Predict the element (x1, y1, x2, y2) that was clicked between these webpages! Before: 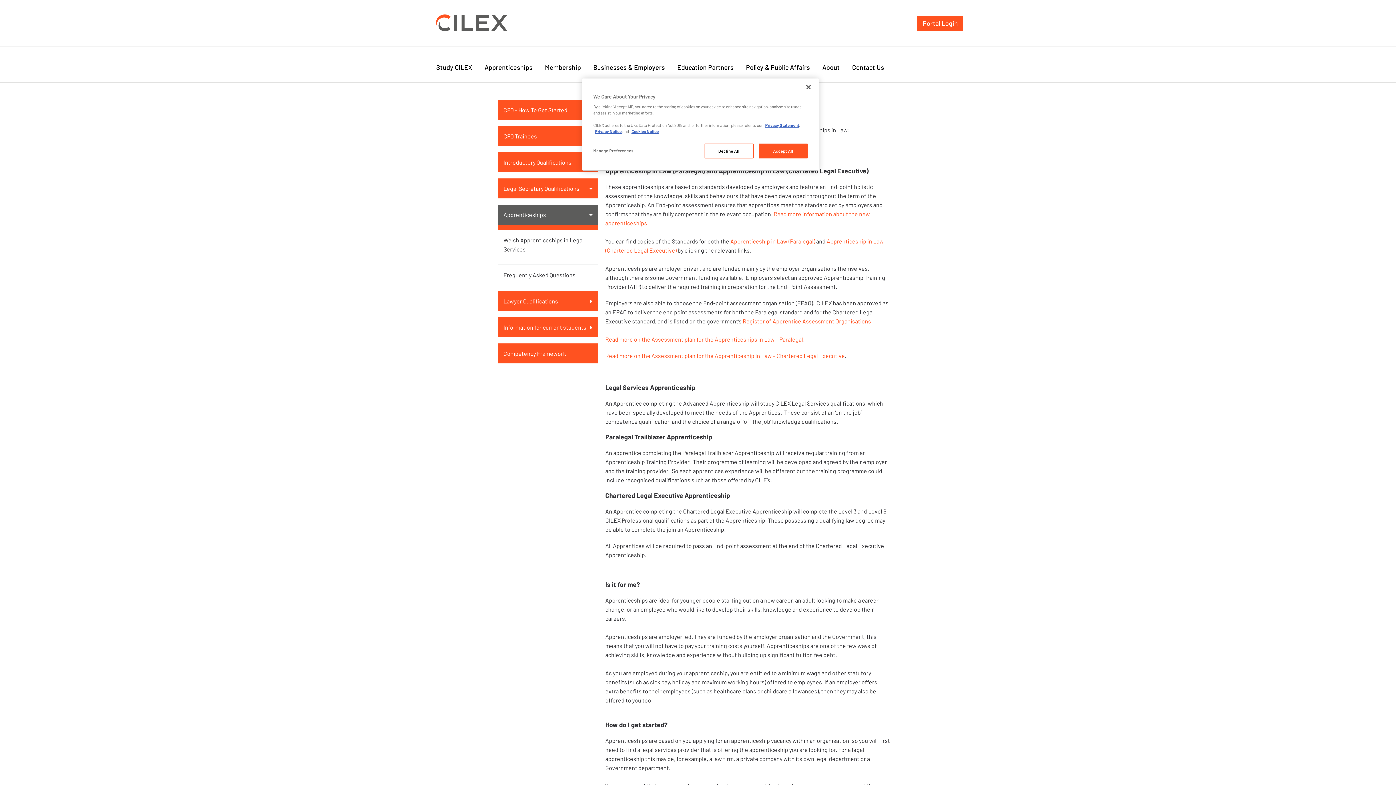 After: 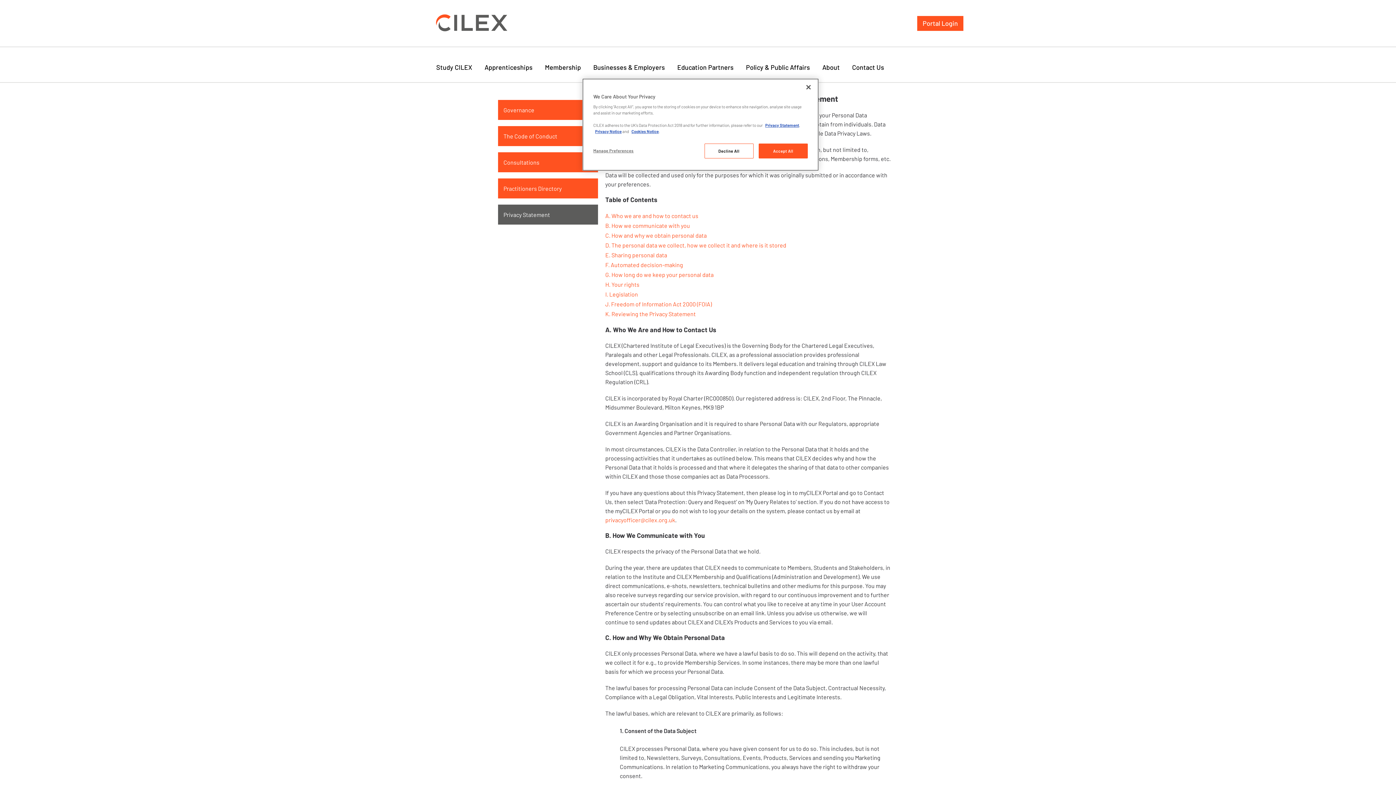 Action: label: Privacy Statement bbox: (765, 122, 799, 127)